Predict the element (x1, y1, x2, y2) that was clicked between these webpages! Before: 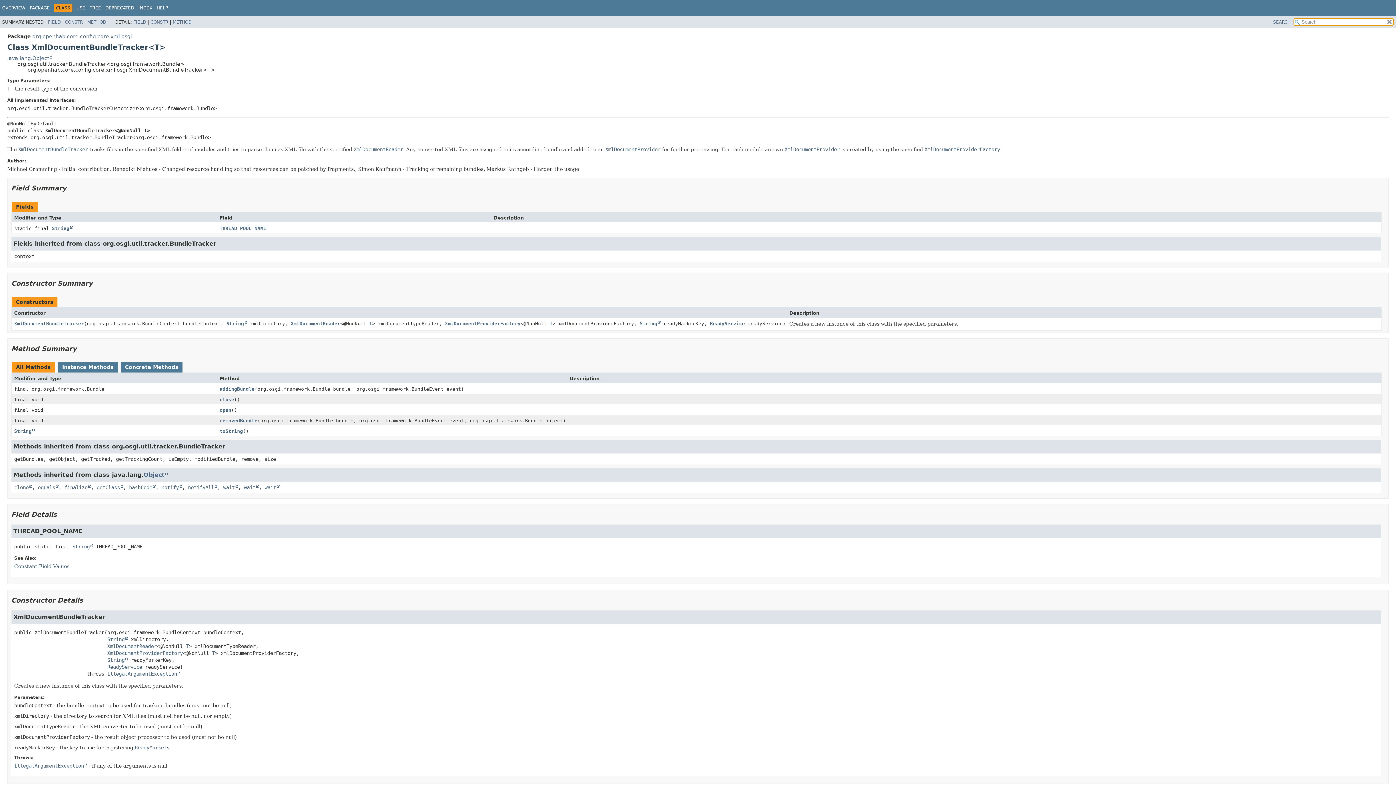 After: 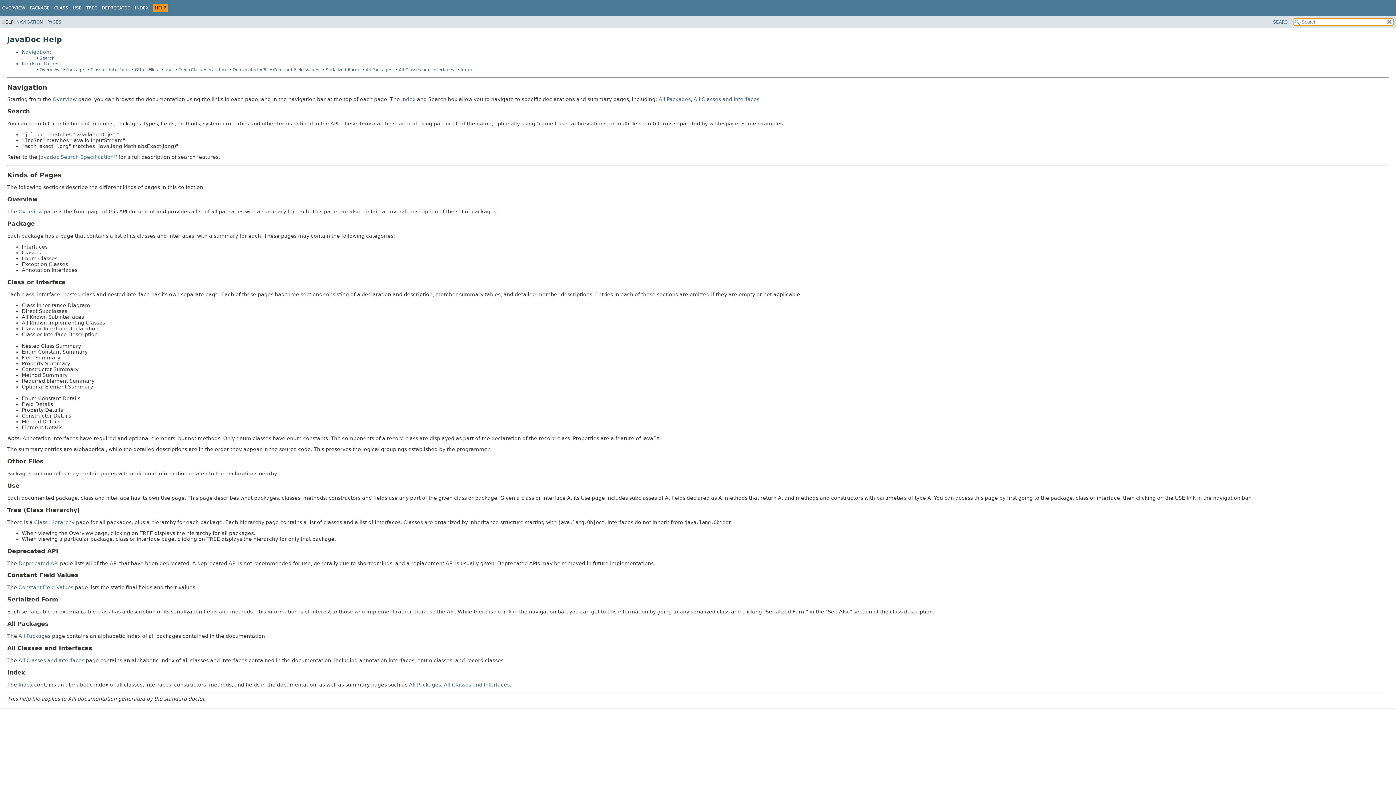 Action: label: HELP bbox: (156, 5, 168, 10)